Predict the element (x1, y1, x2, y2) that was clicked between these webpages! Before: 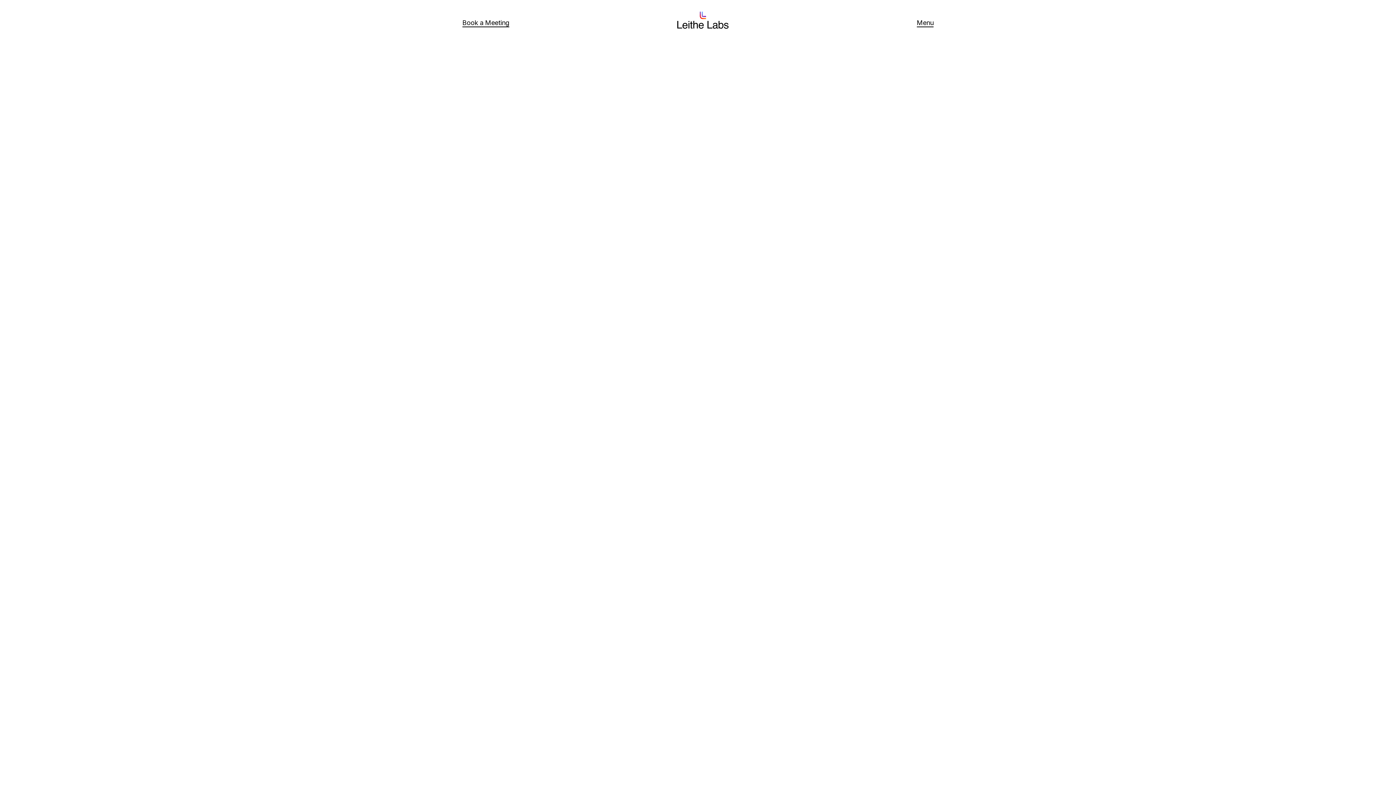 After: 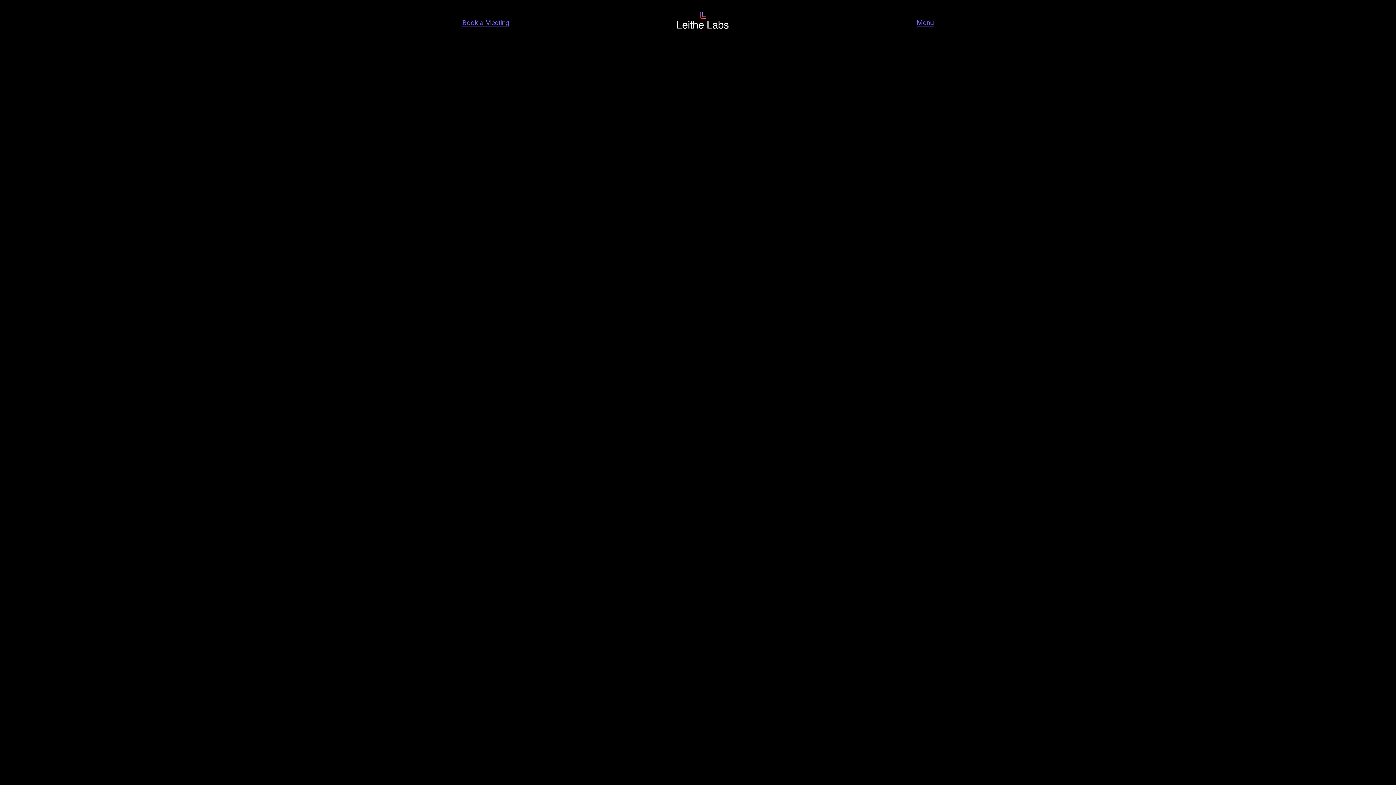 Action: bbox: (677, 11, 749, 28) label: home